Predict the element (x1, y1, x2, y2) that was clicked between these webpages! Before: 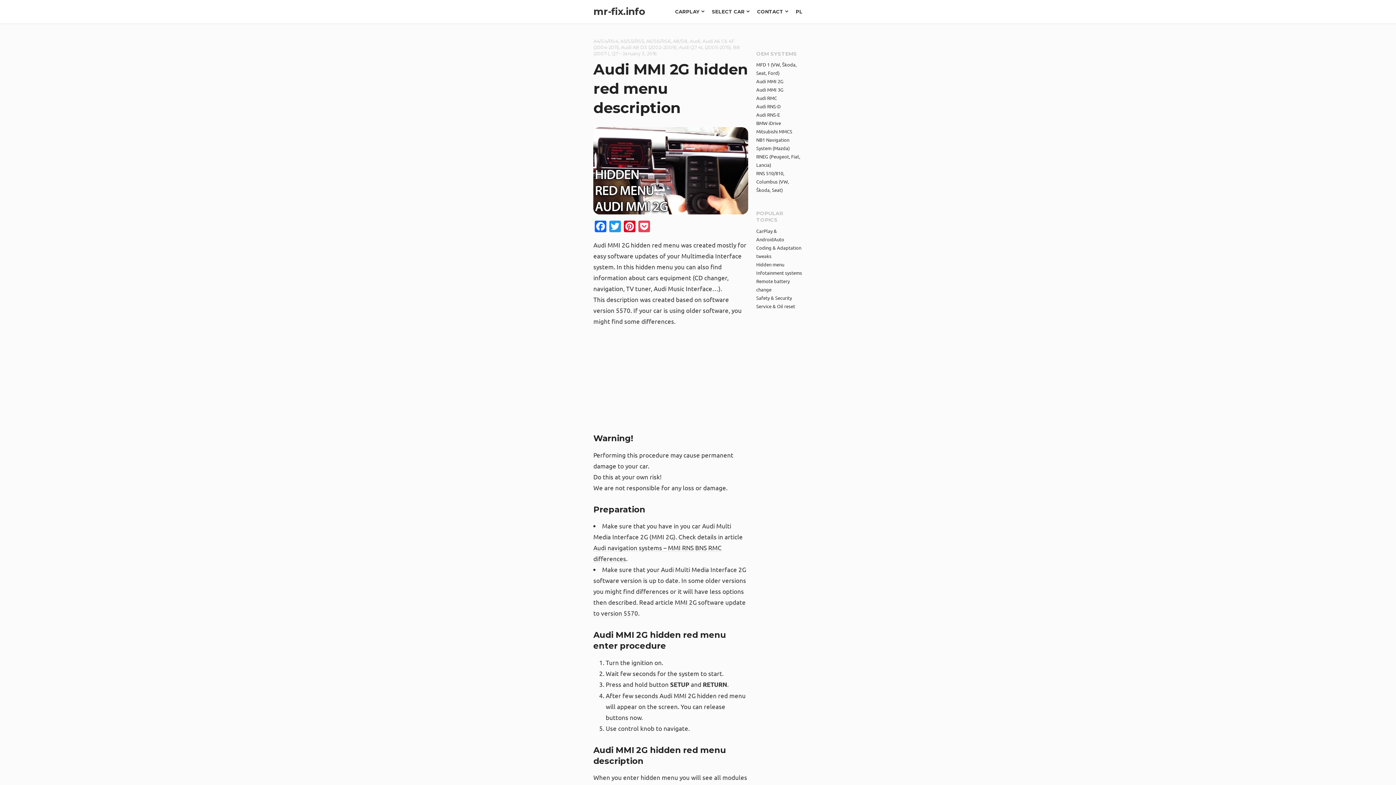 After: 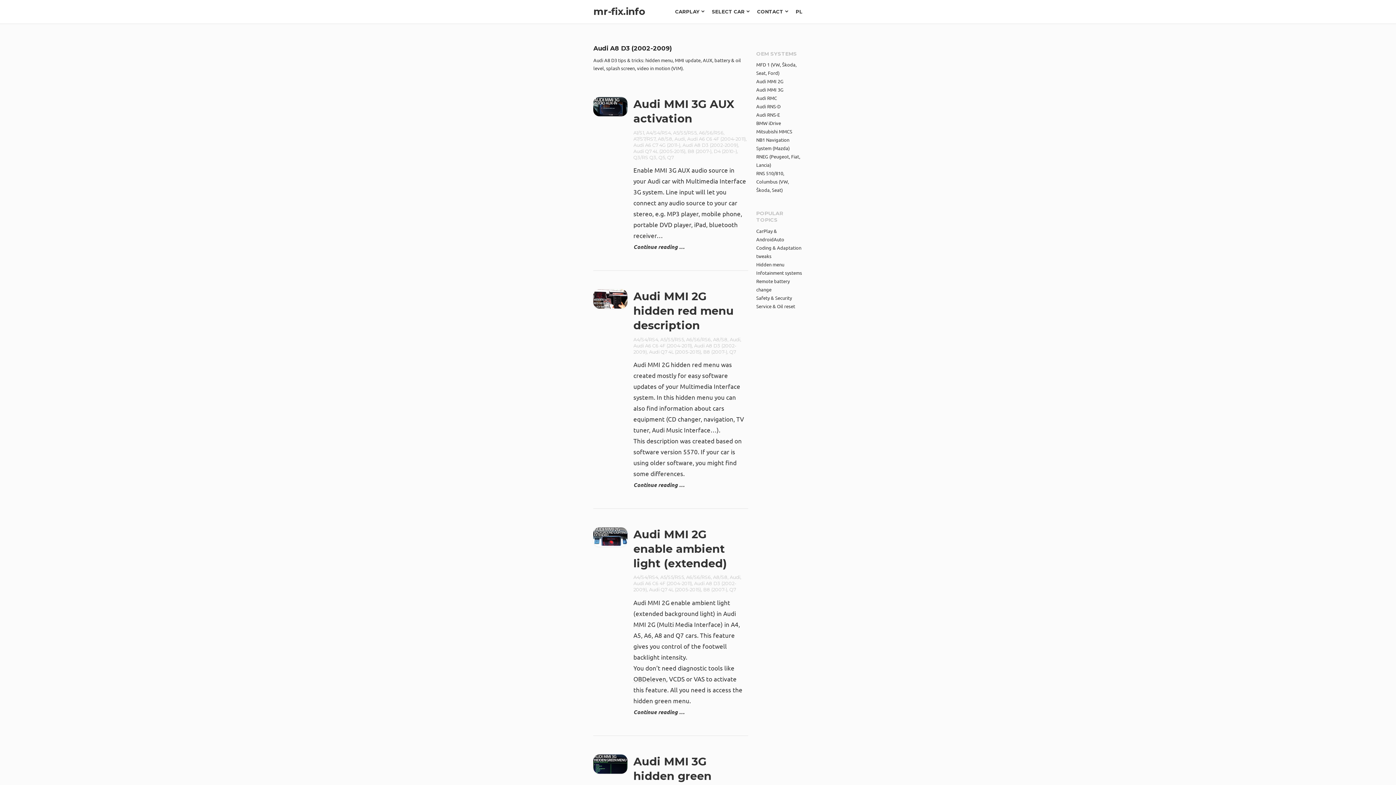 Action: bbox: (621, 44, 676, 50) label: Audi A8 D3 (2002-2009)